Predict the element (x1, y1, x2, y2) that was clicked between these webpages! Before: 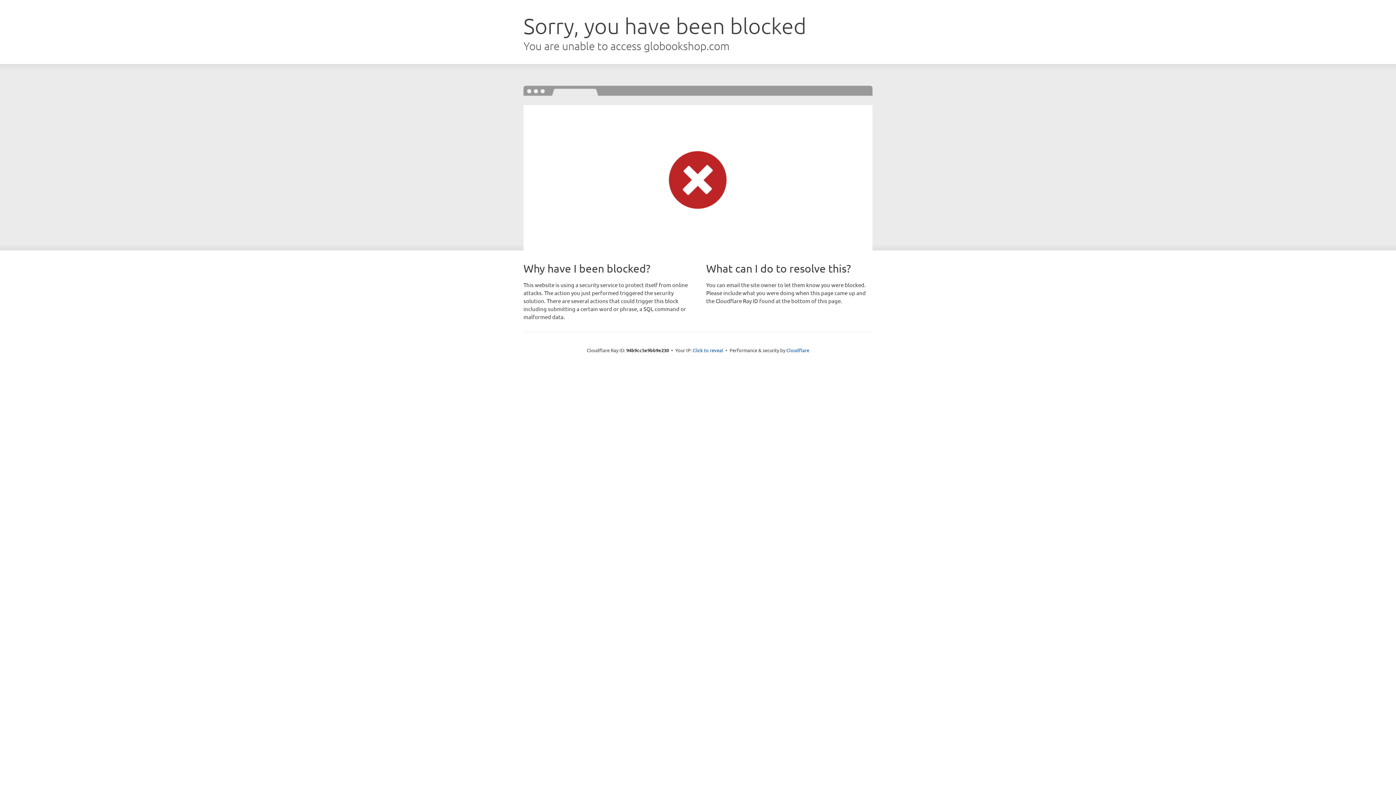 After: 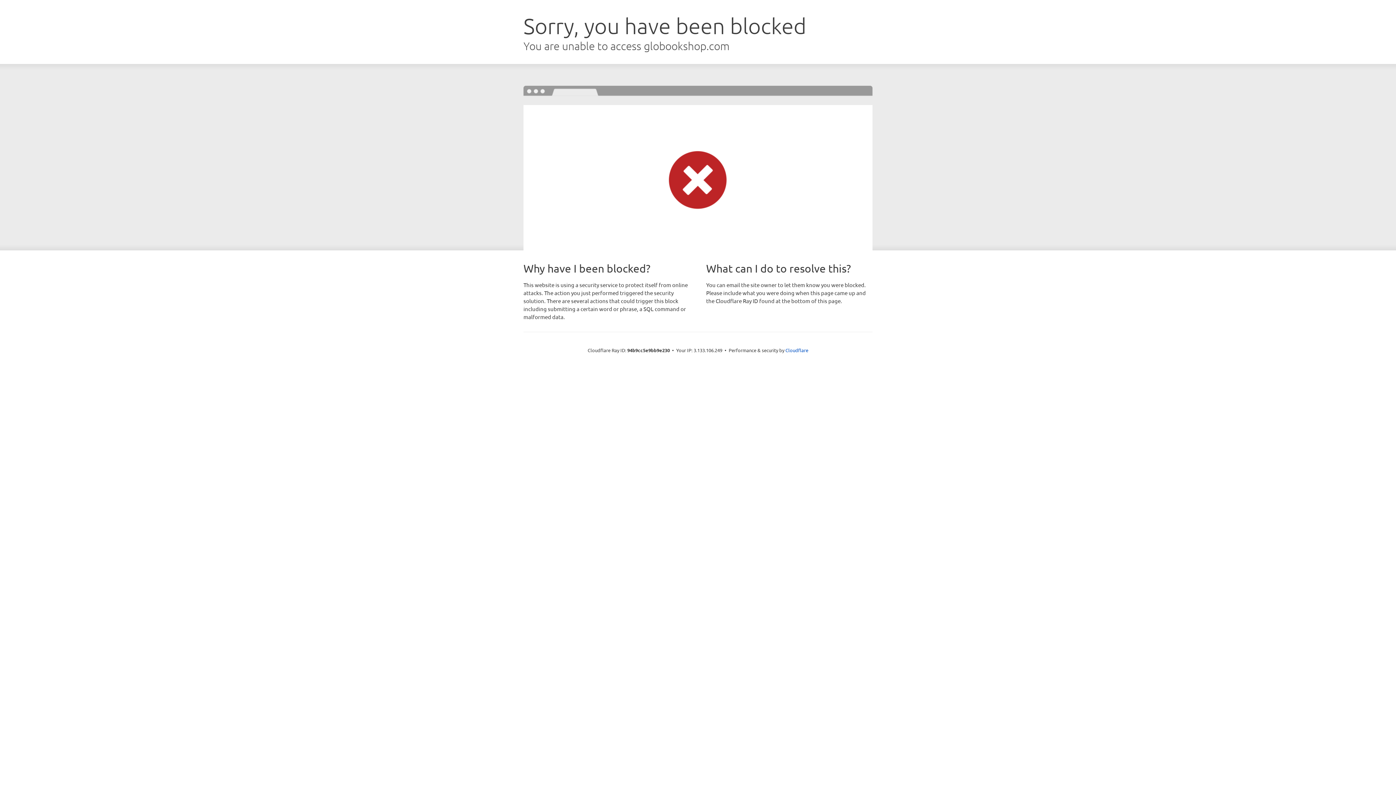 Action: label: Click to reveal bbox: (692, 346, 723, 353)